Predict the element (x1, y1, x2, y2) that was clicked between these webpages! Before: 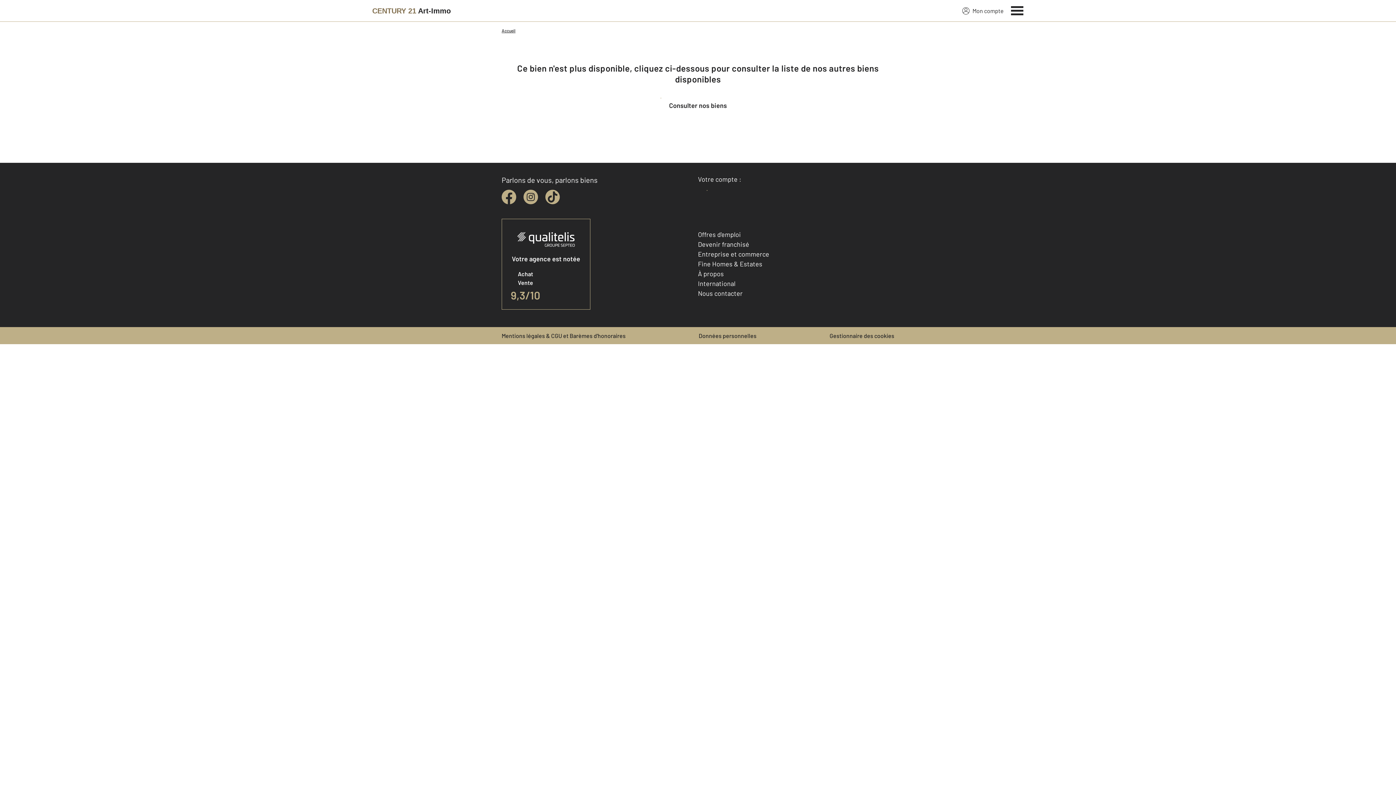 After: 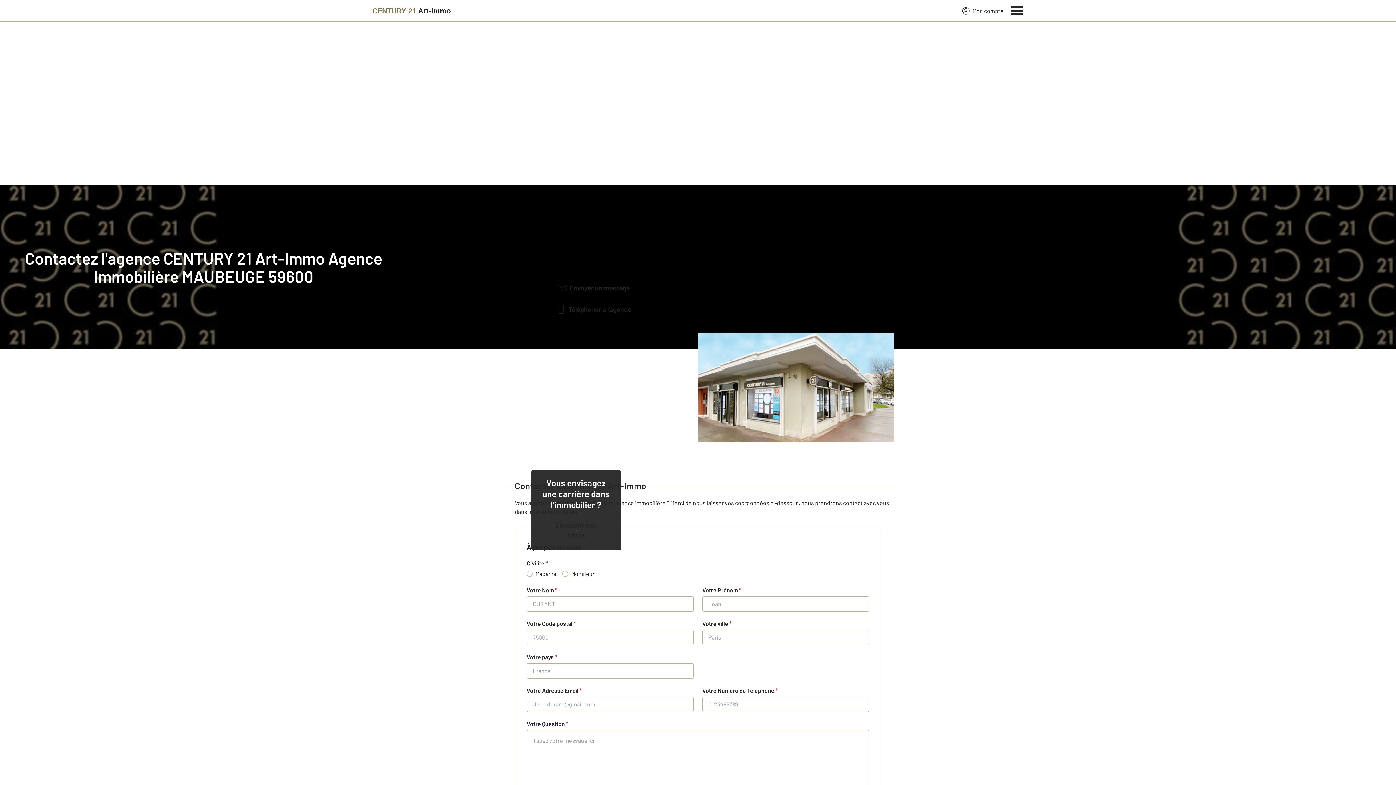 Action: bbox: (698, 289, 742, 297) label: Nous contacter